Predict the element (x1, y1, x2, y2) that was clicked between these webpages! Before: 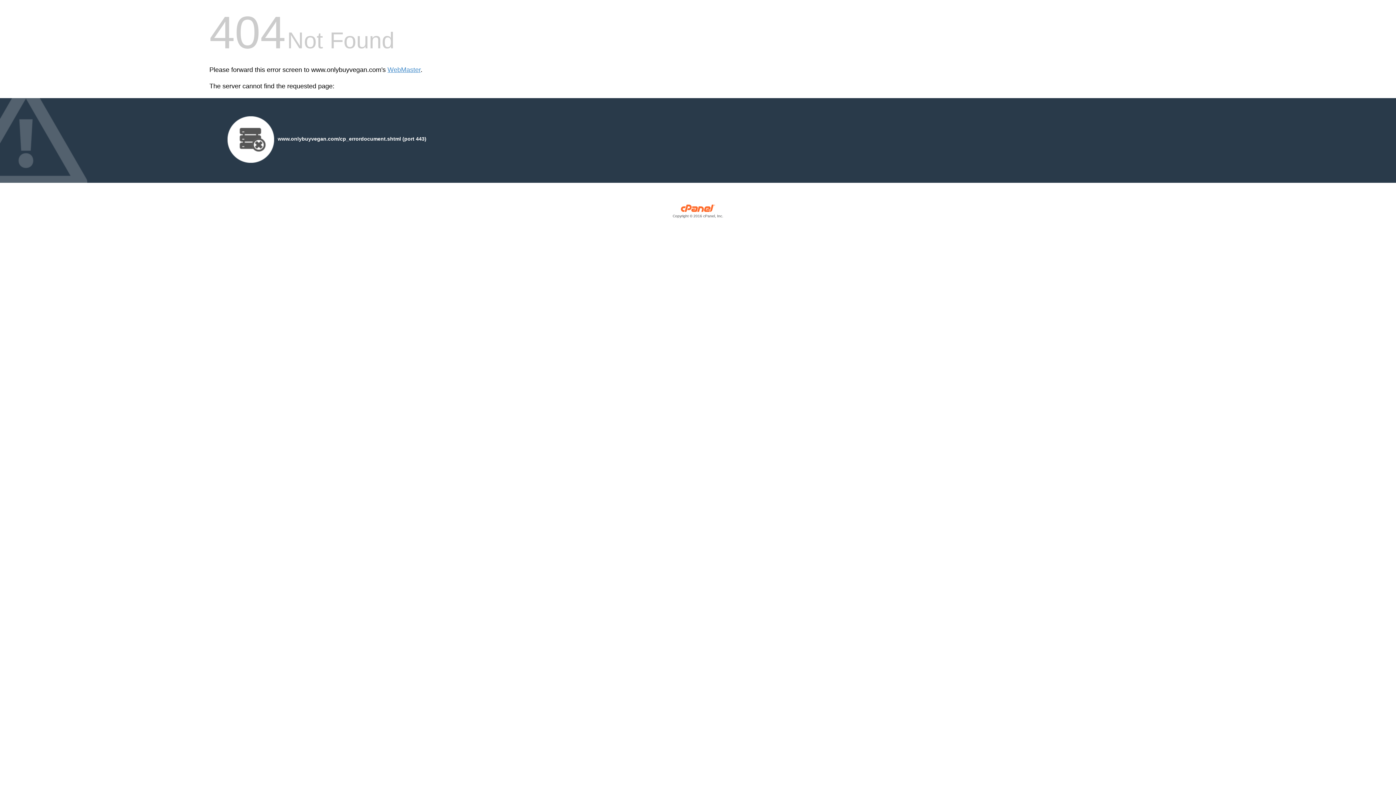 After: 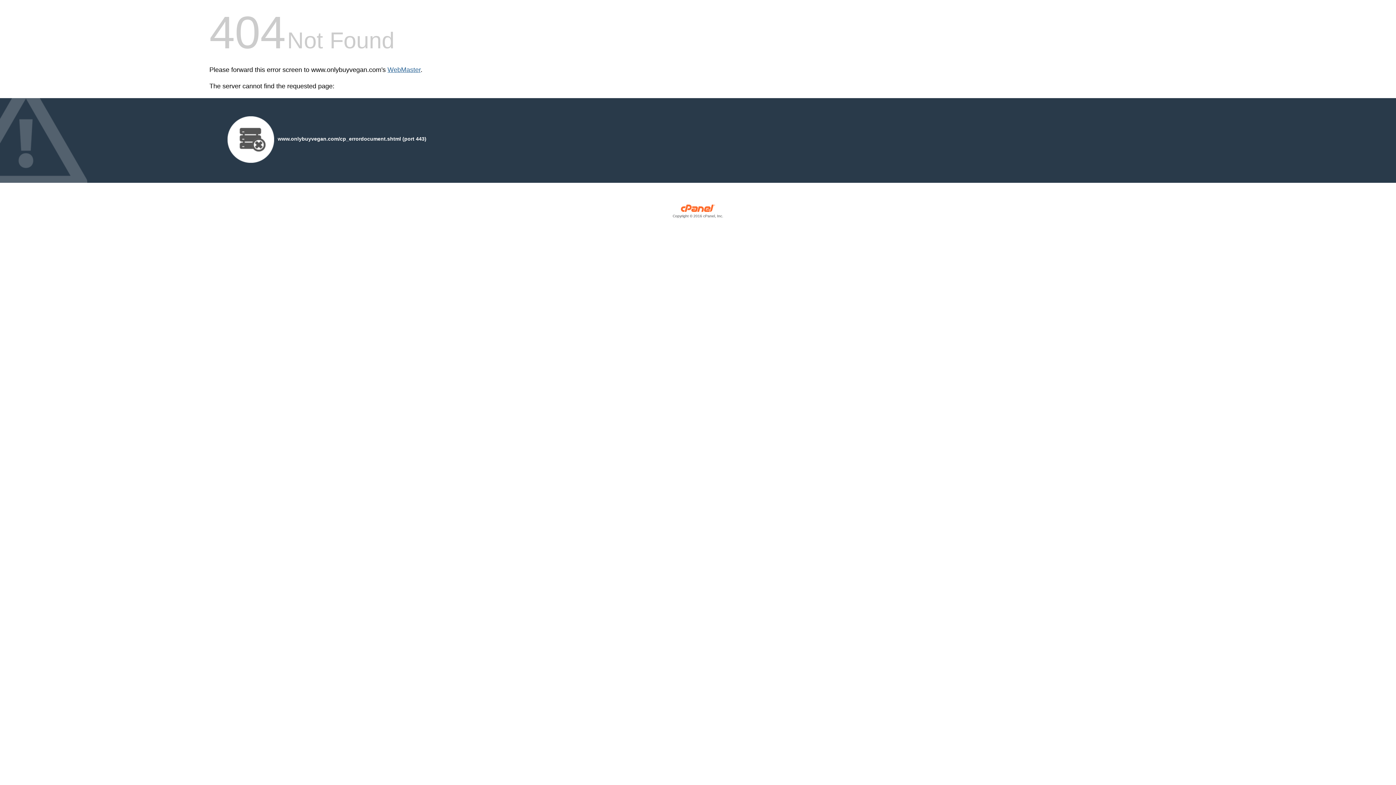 Action: bbox: (387, 66, 420, 73) label: WebMaster